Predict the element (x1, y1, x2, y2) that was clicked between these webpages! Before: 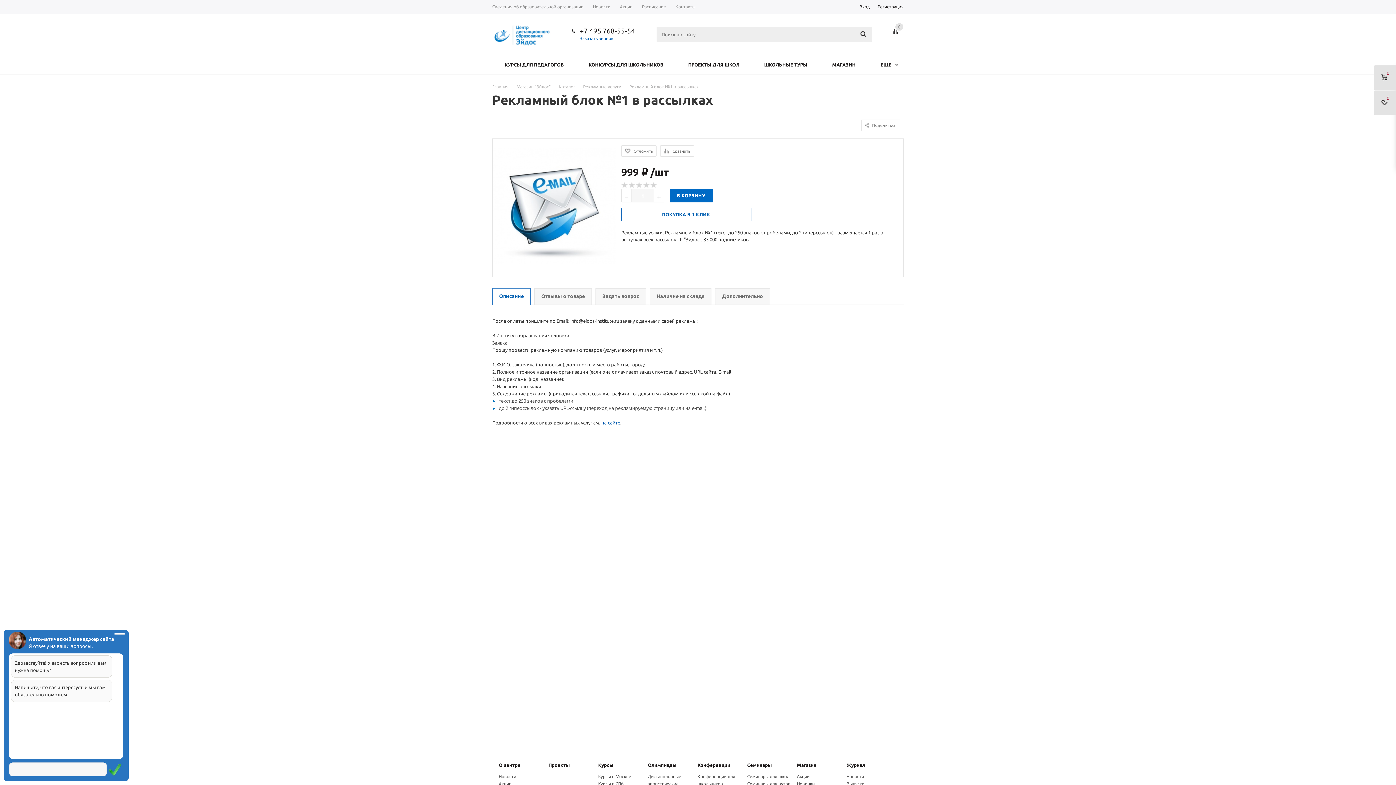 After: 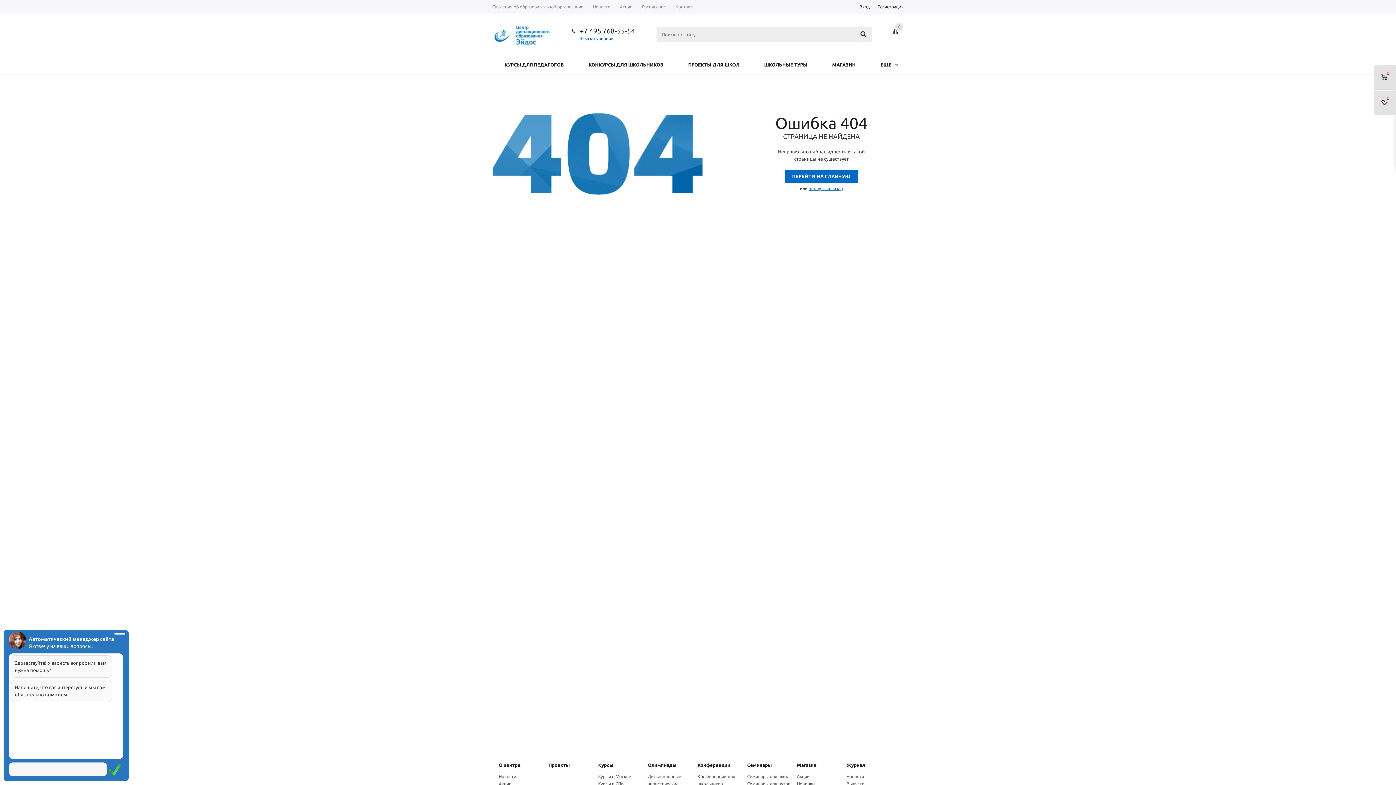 Action: bbox: (548, 762, 570, 768) label: Проекты